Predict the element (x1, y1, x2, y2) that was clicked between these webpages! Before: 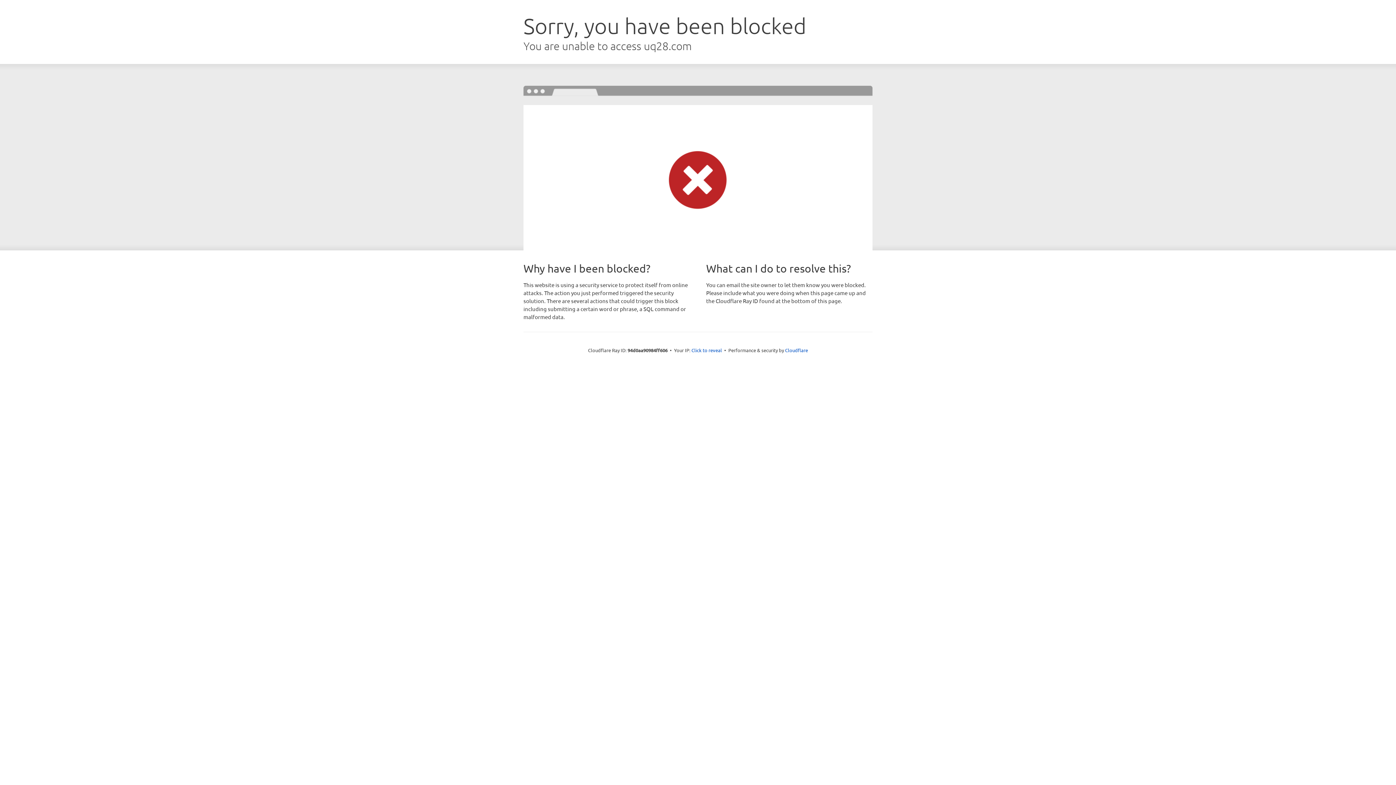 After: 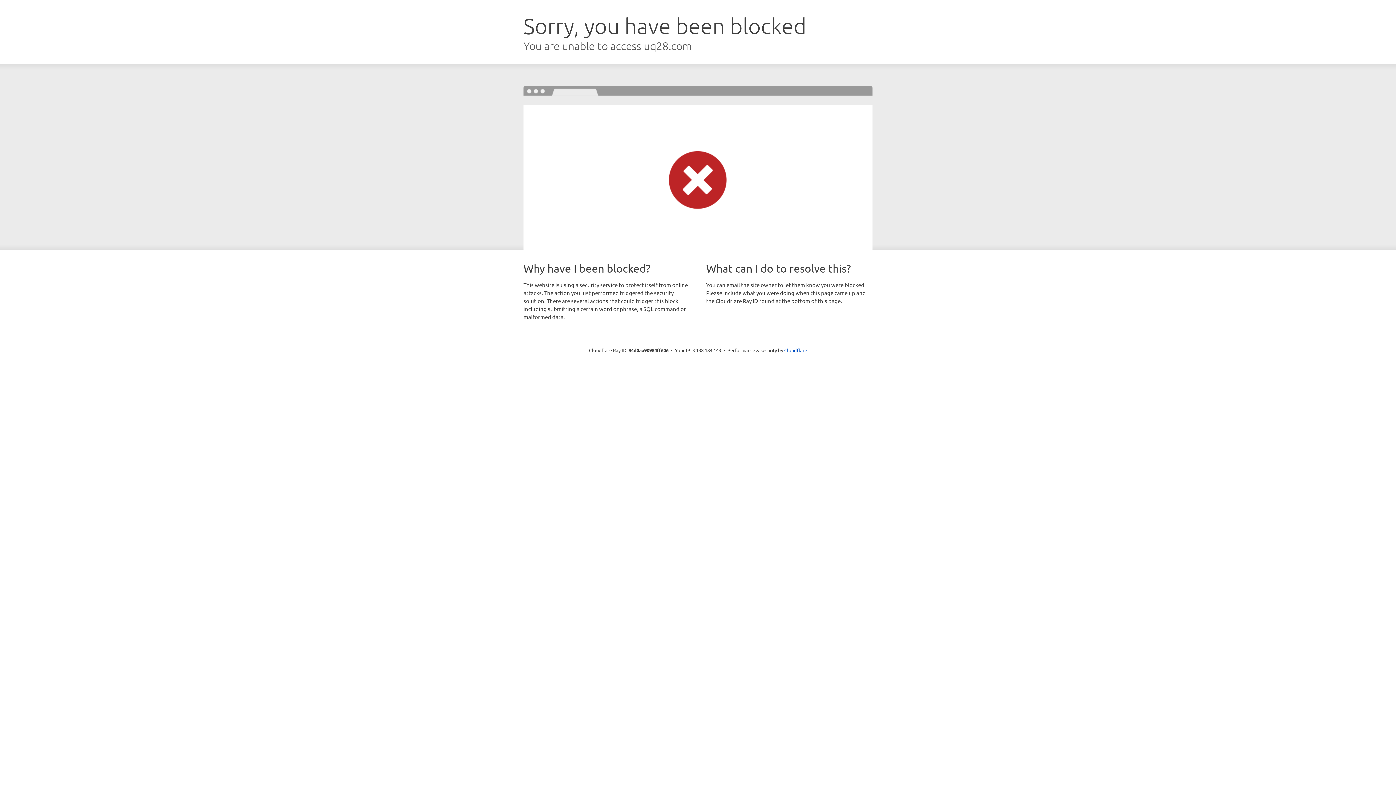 Action: label: Click to reveal bbox: (691, 346, 722, 353)